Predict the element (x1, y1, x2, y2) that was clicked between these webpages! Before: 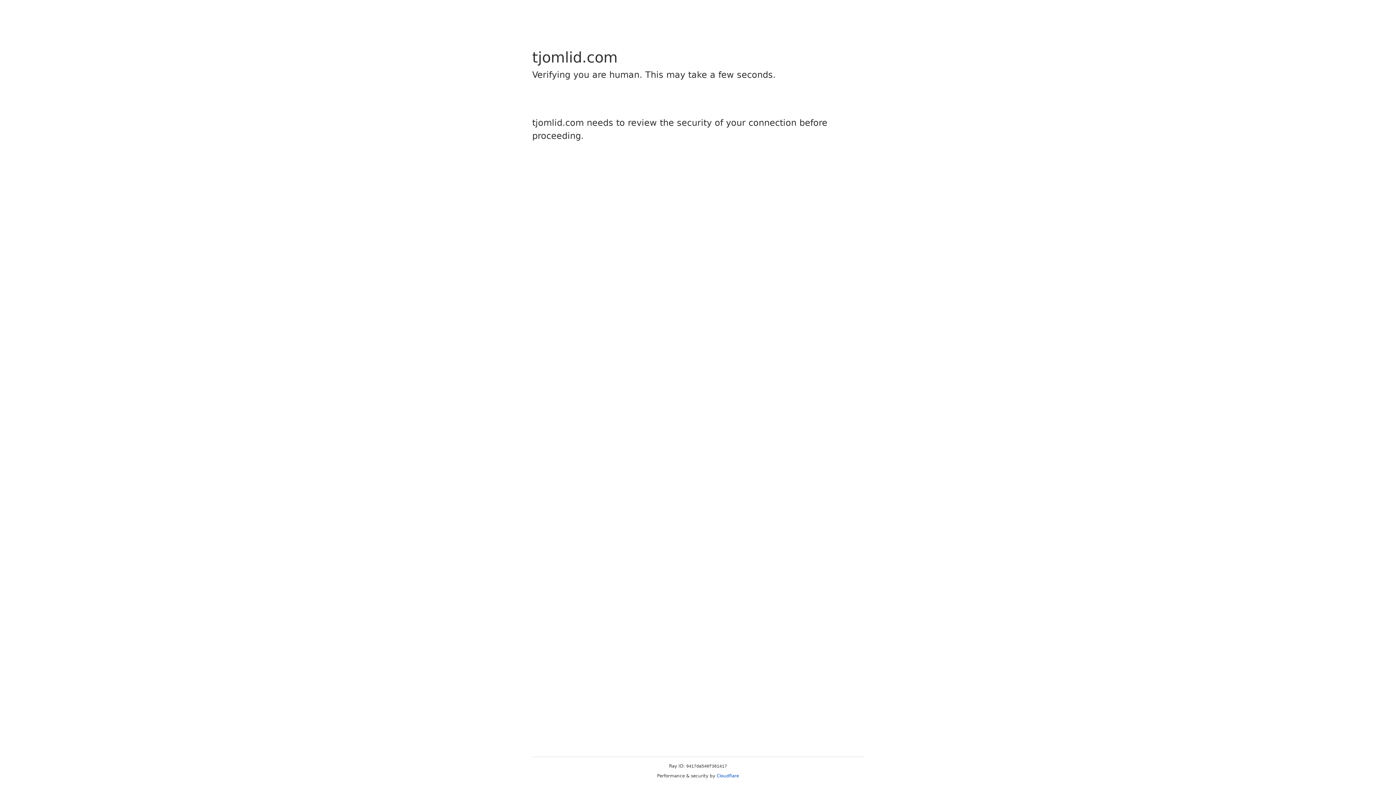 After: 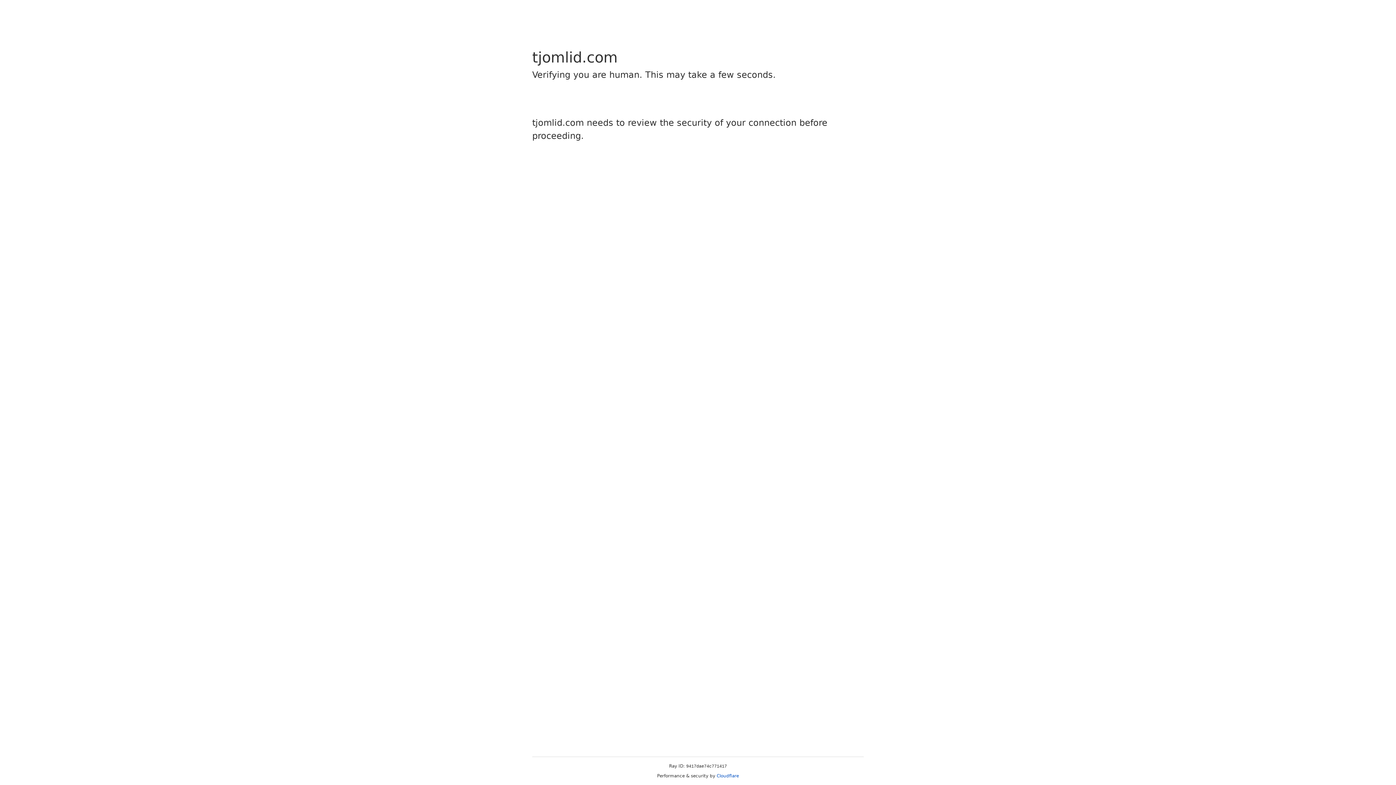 Action: bbox: (716, 773, 739, 778) label: Cloudflare